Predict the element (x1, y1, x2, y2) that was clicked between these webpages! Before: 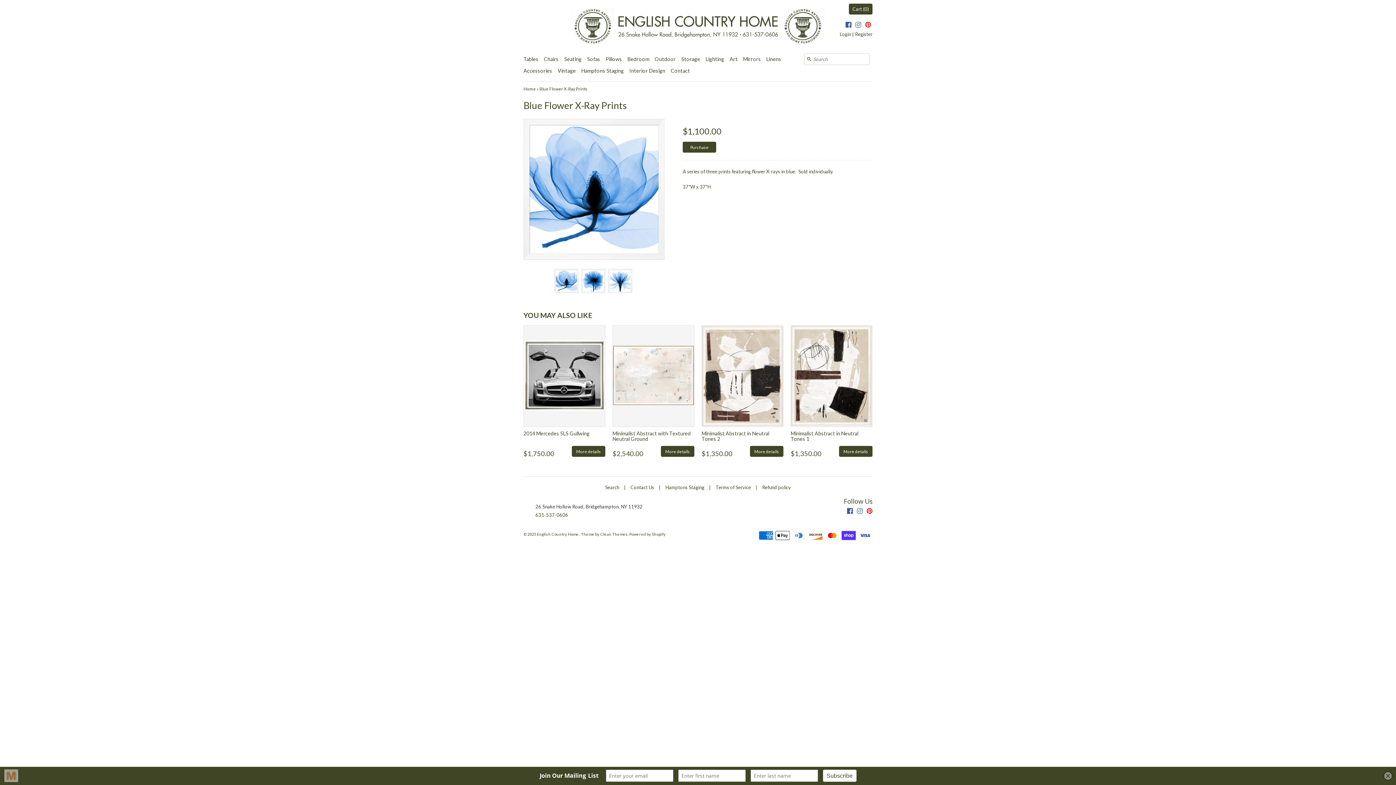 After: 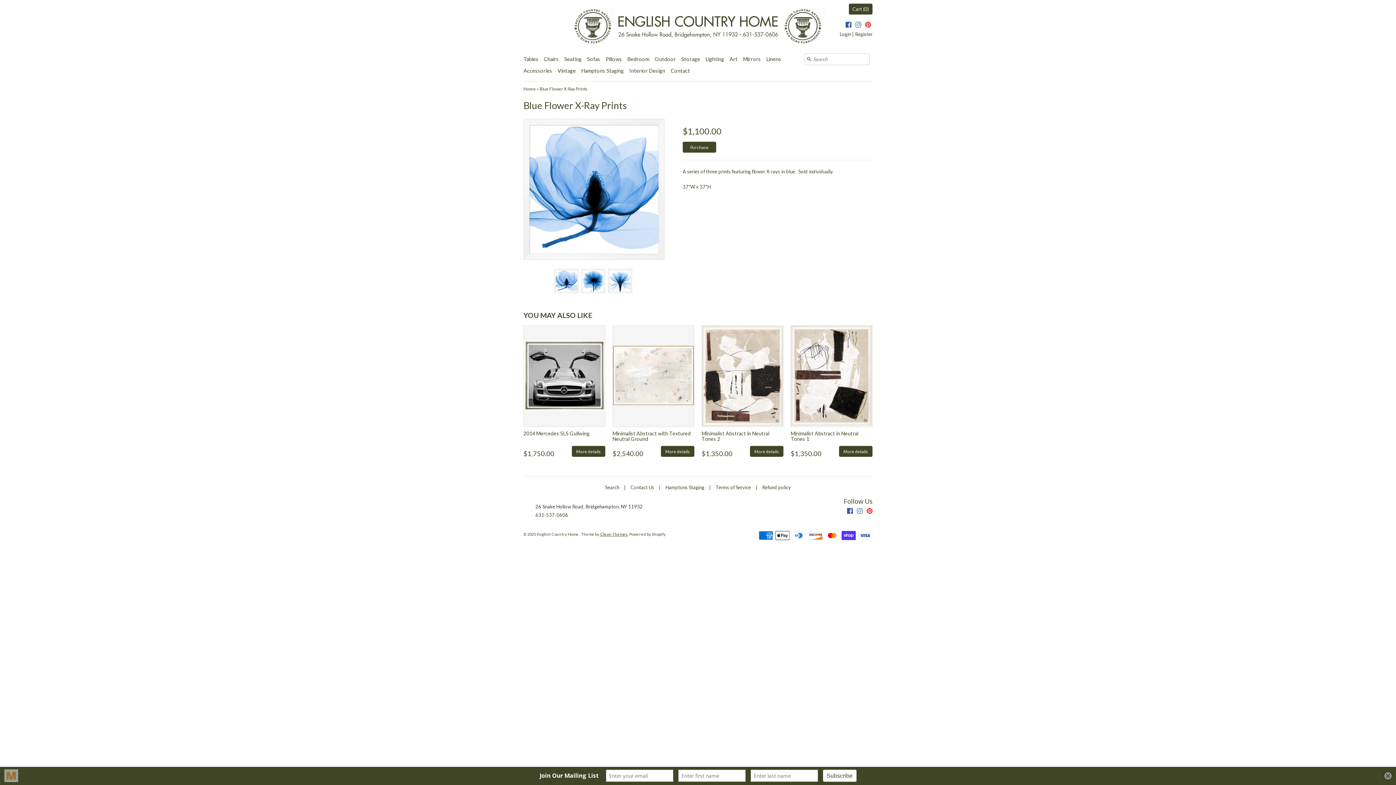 Action: label: Clean Themes bbox: (600, 531, 628, 536)